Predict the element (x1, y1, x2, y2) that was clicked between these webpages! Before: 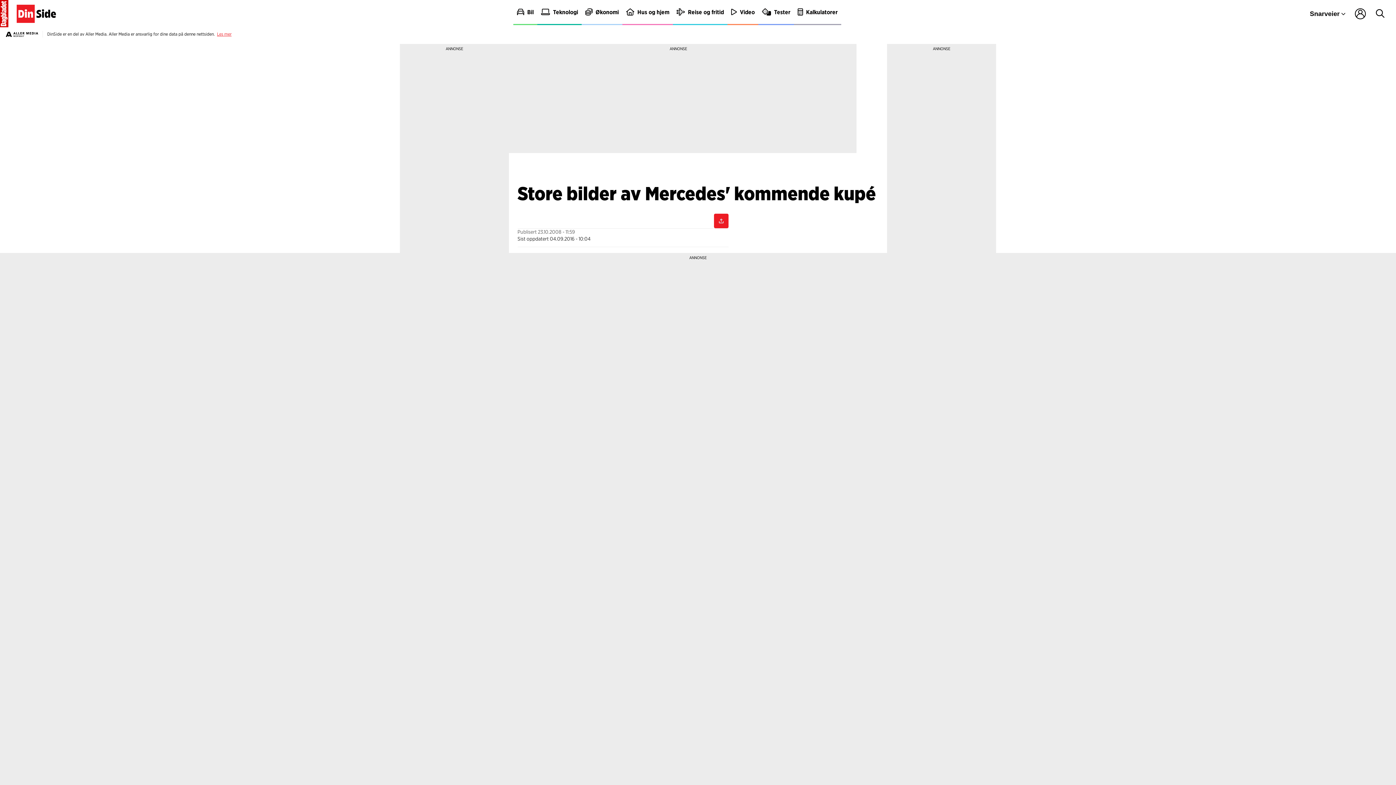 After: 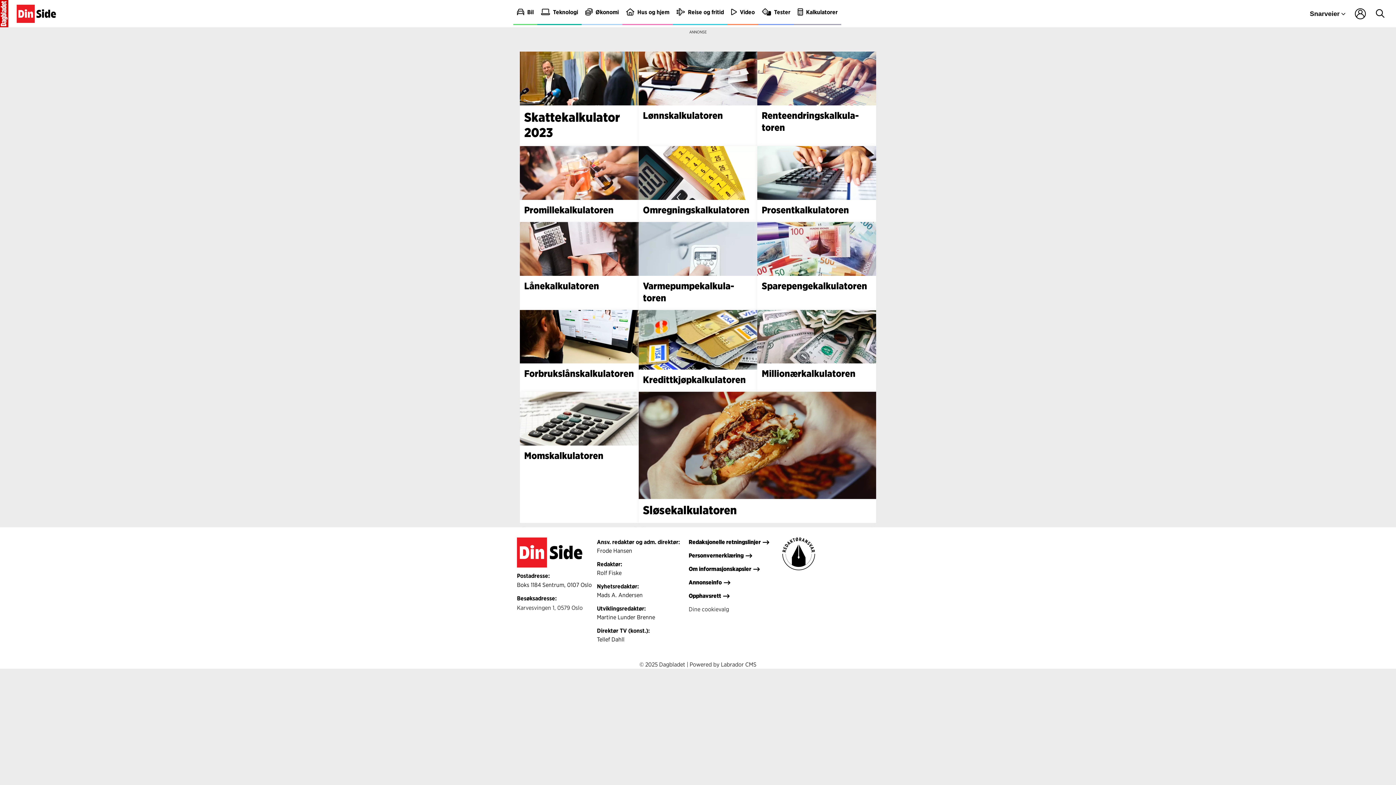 Action: label: Kalkulatorer bbox: (794, 0, 841, 25)